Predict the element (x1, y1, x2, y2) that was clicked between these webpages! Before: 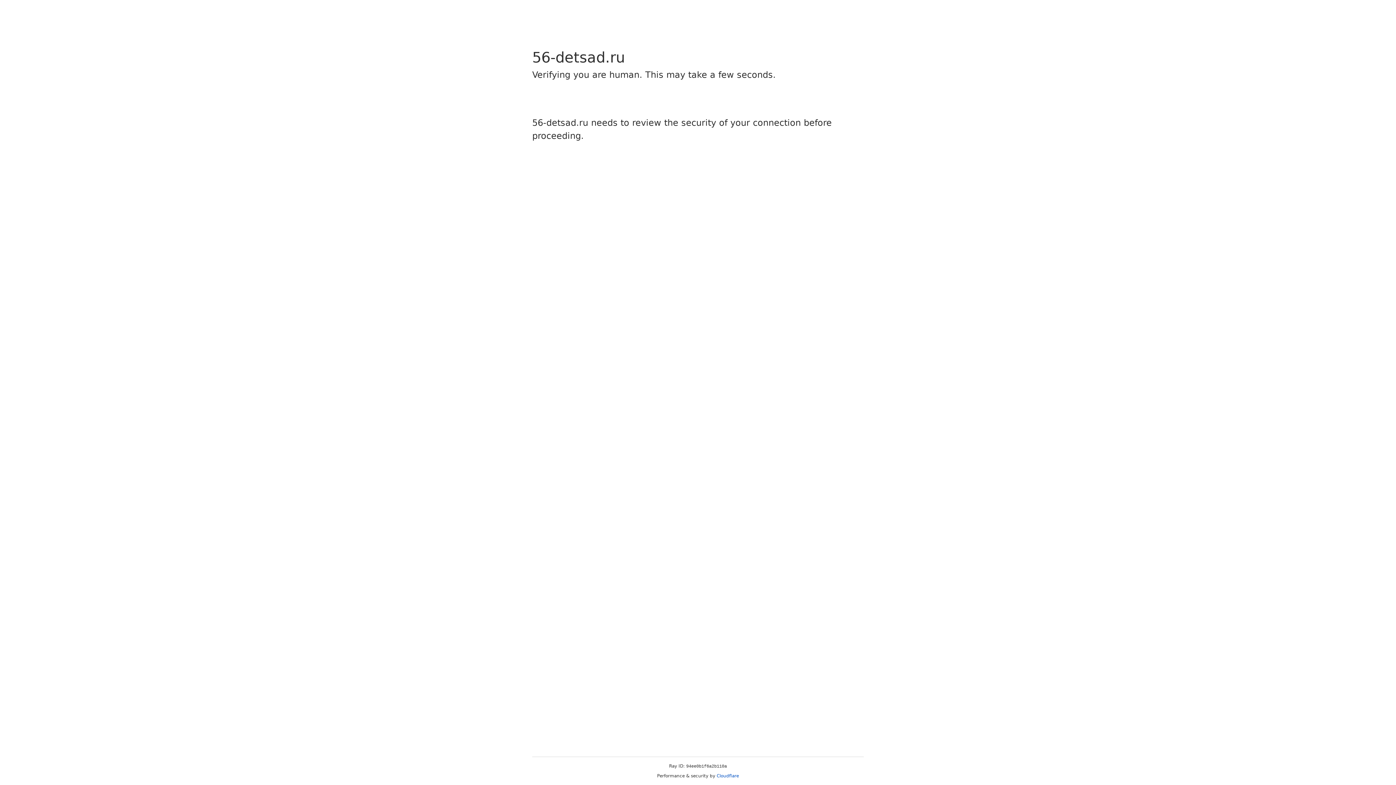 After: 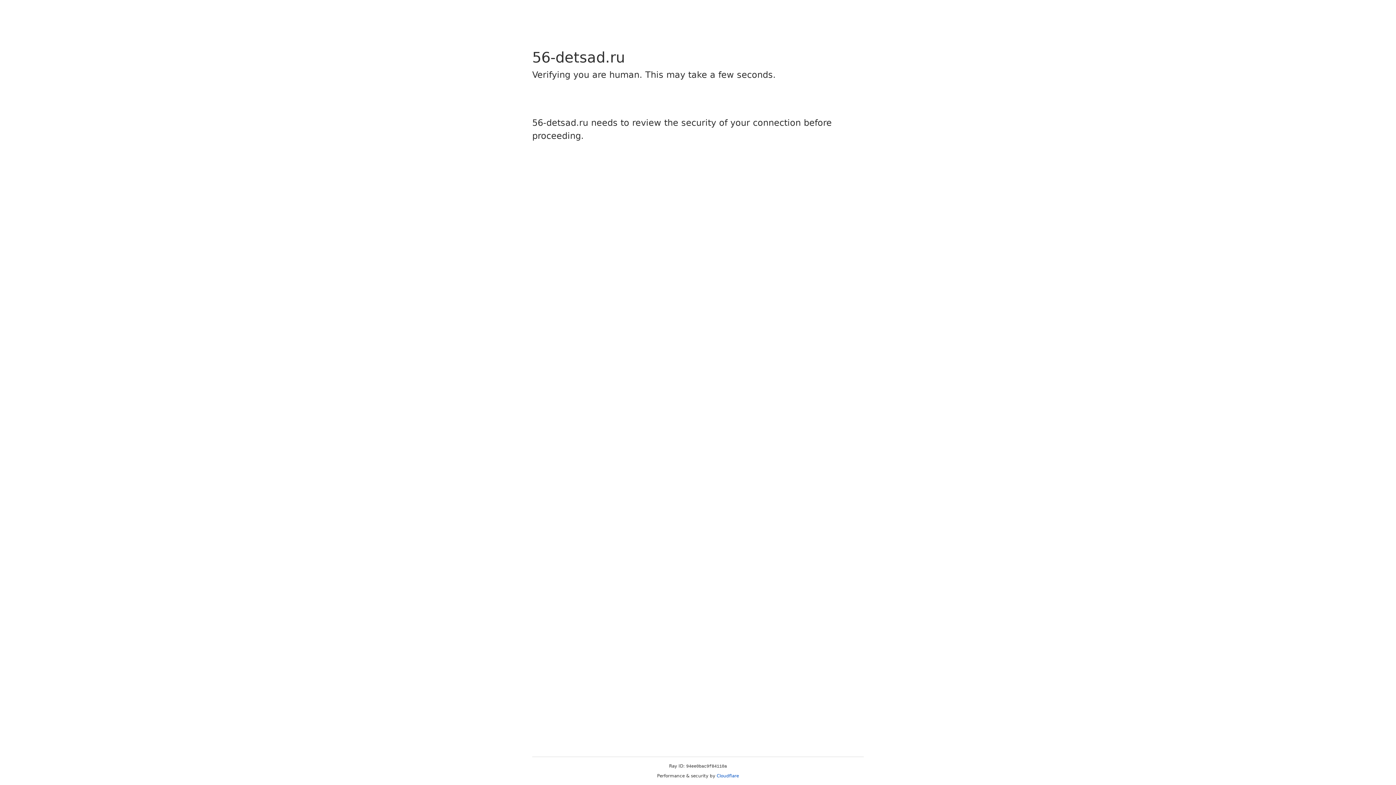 Action: label: Cloudflare bbox: (716, 773, 739, 778)